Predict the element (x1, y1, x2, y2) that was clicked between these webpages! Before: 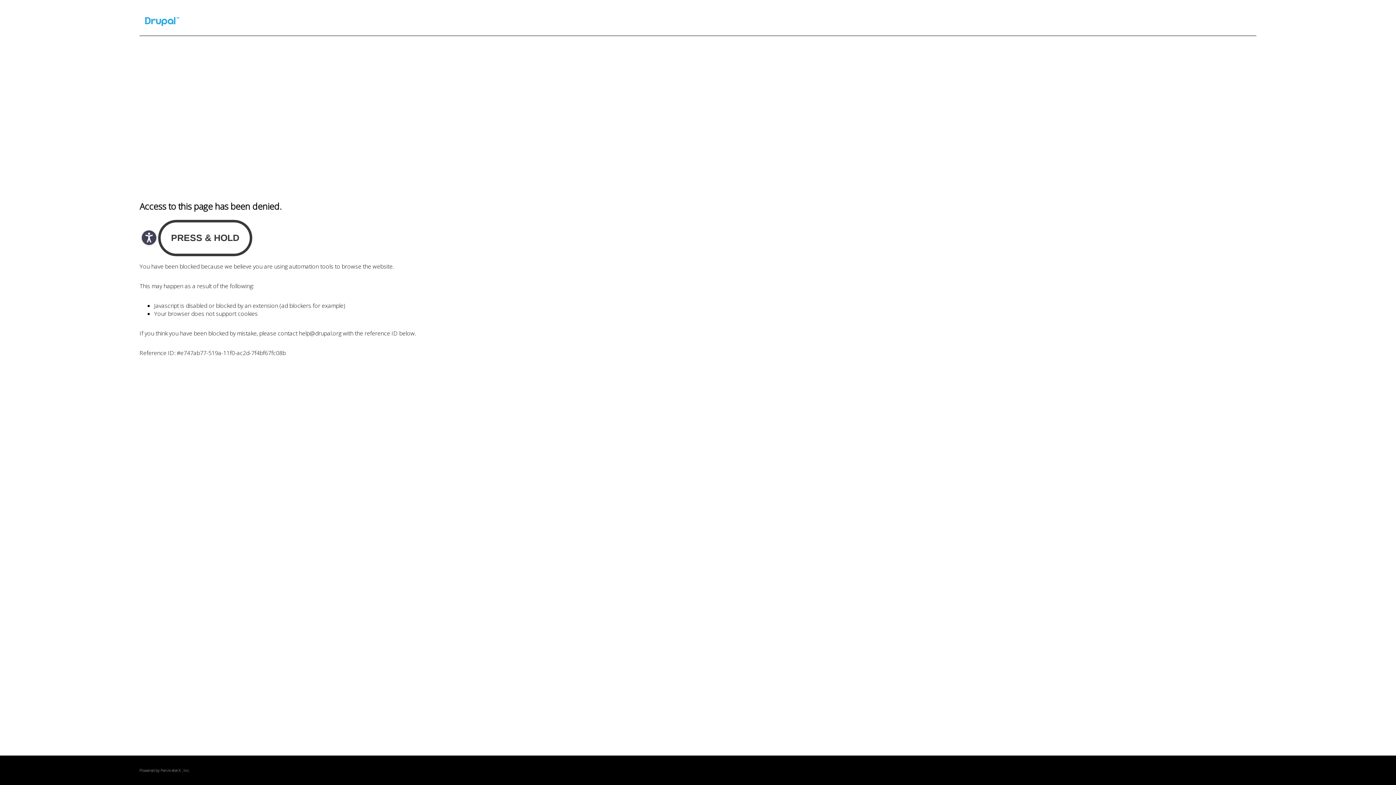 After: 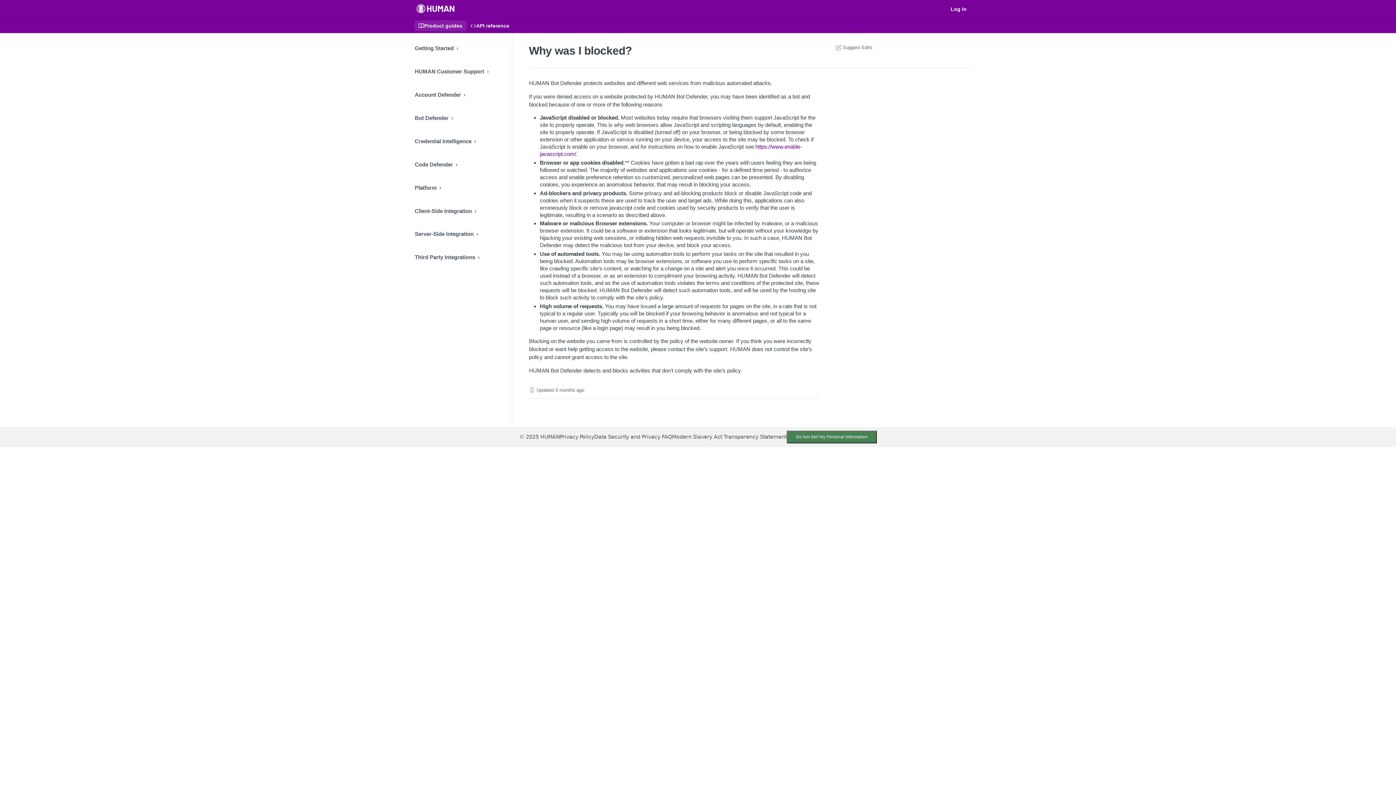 Action: label: PerimeterX bbox: (160, 768, 180, 773)